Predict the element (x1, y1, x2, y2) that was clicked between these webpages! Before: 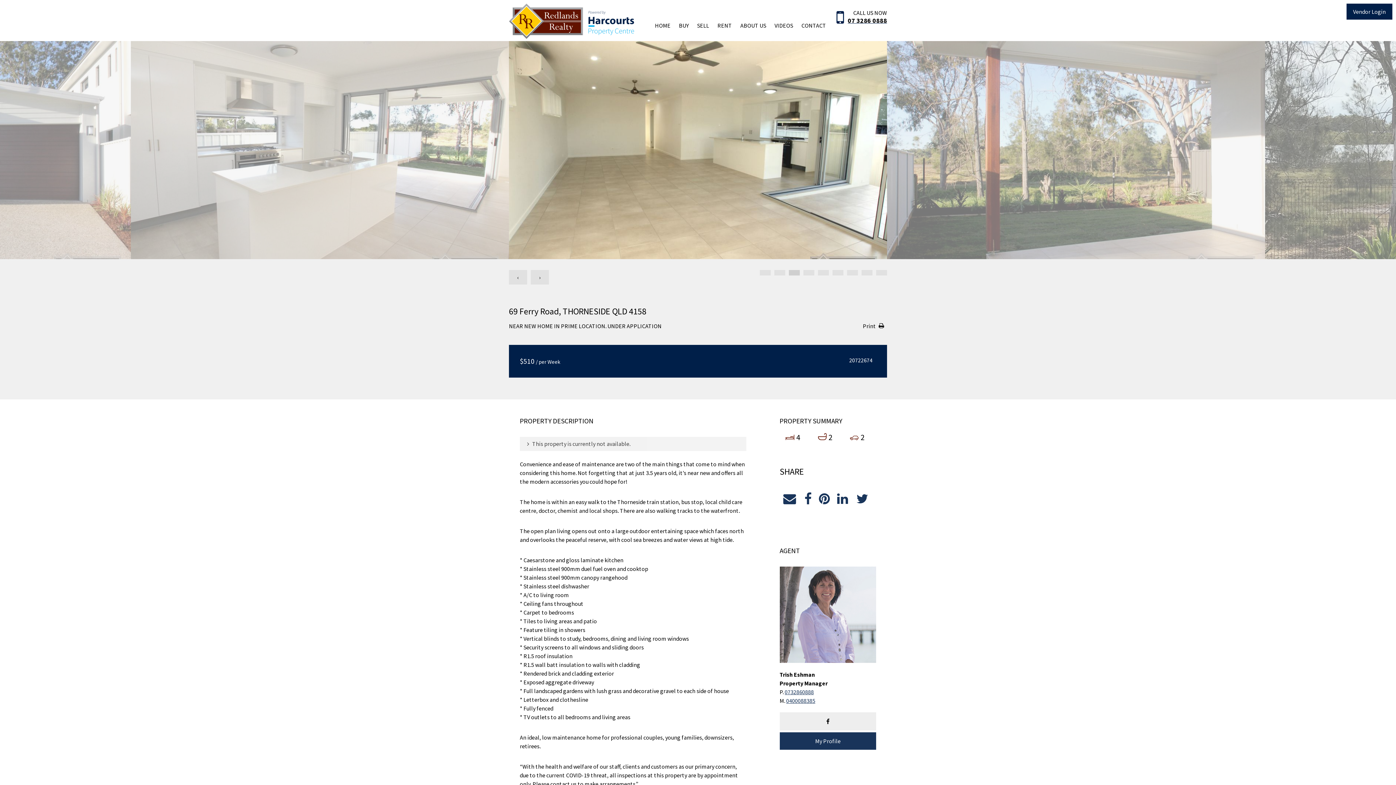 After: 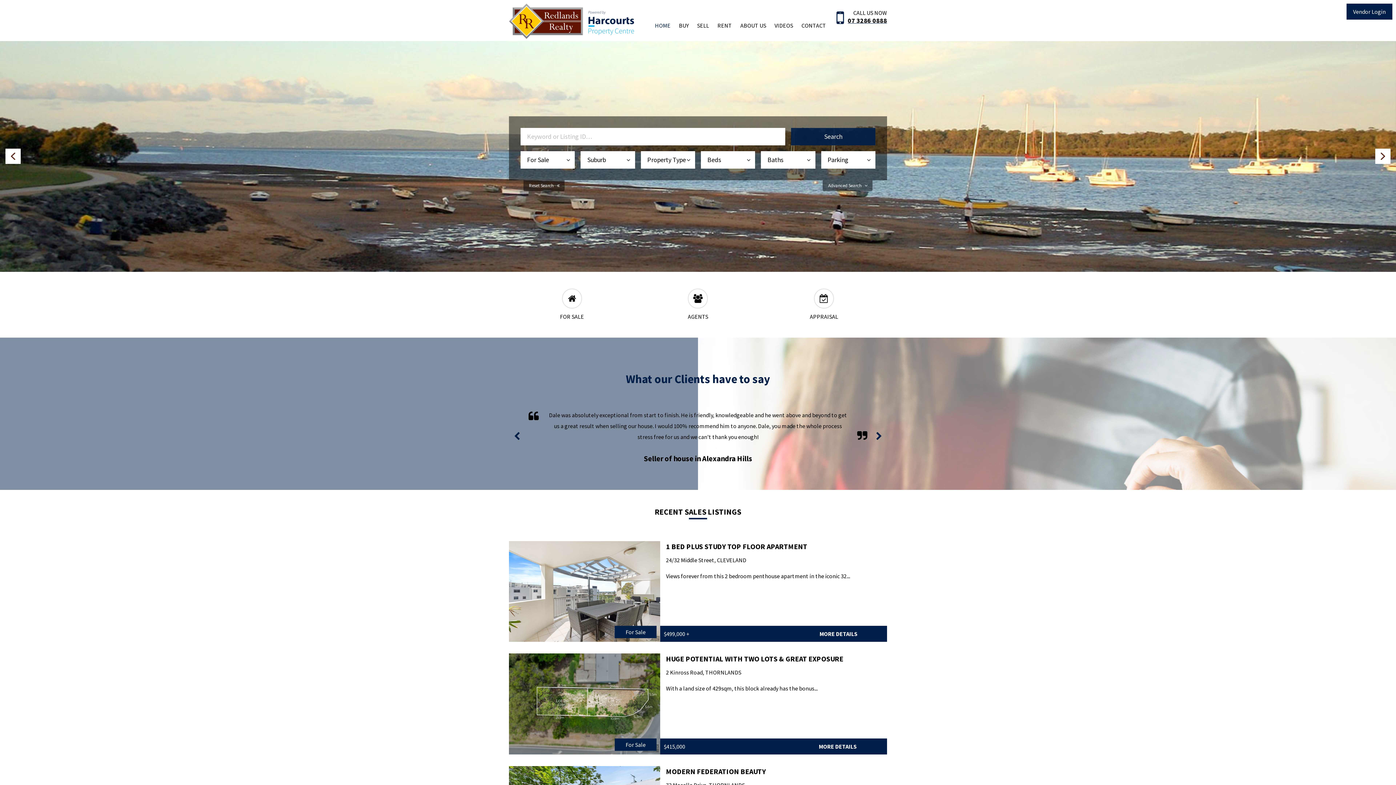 Action: bbox: (509, 32, 634, 40)